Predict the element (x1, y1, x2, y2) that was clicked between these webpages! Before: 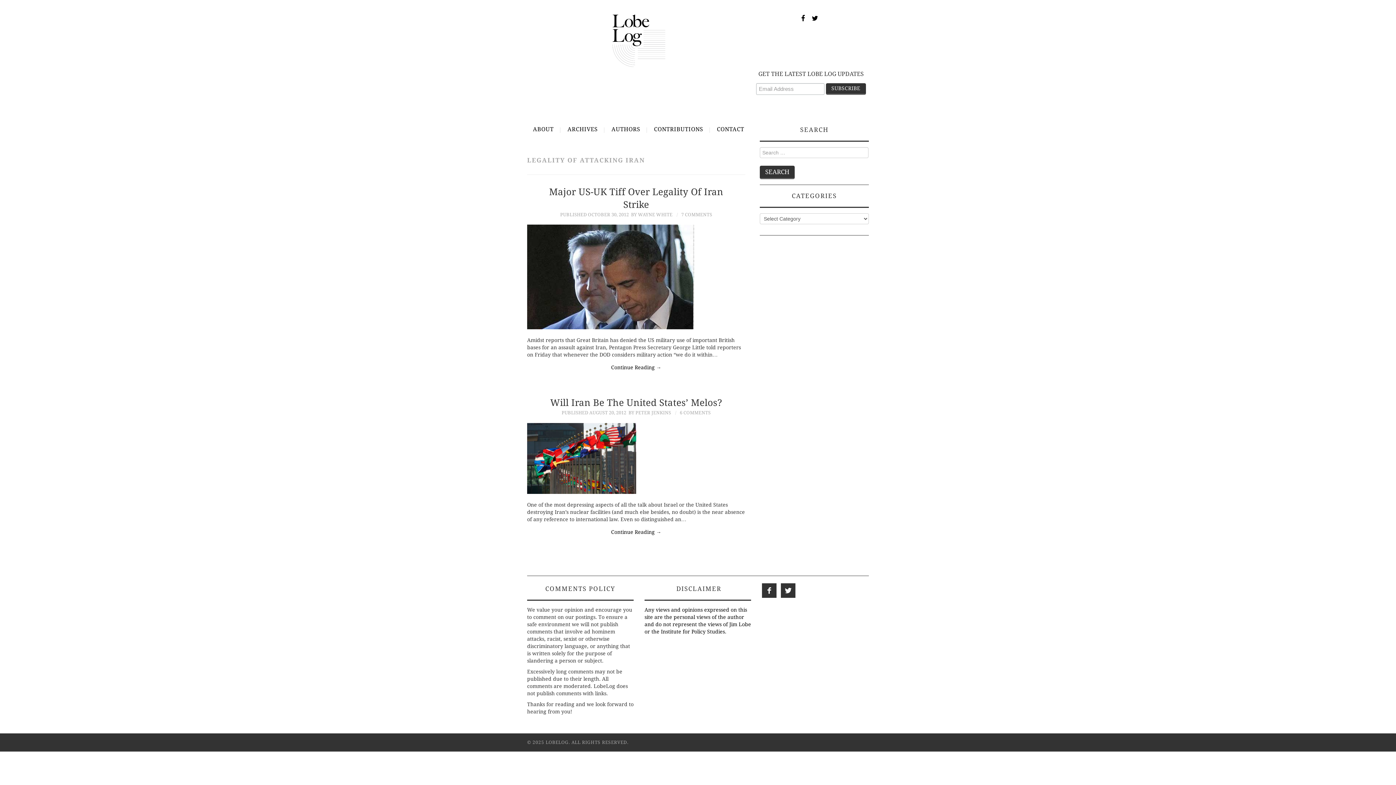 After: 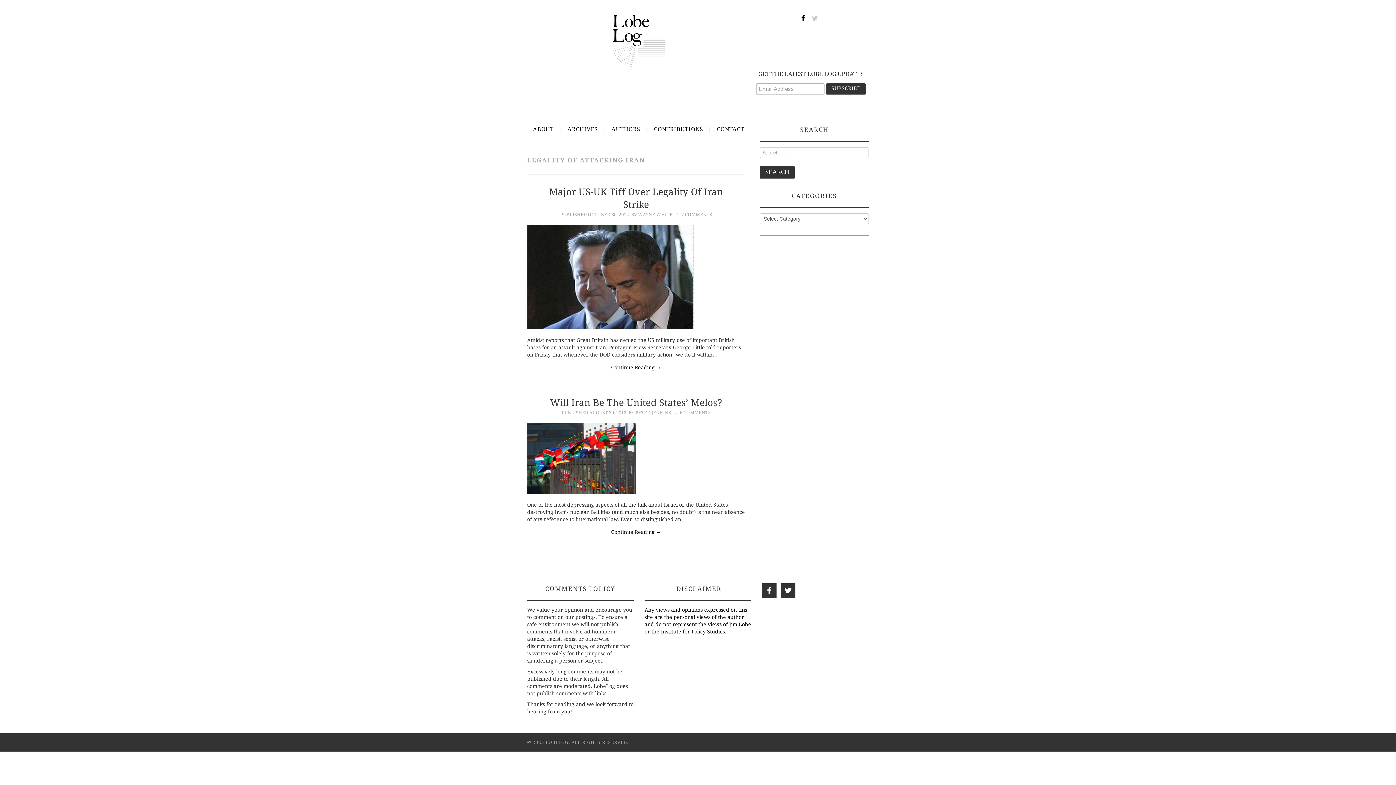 Action: bbox: (812, 15, 818, 21)